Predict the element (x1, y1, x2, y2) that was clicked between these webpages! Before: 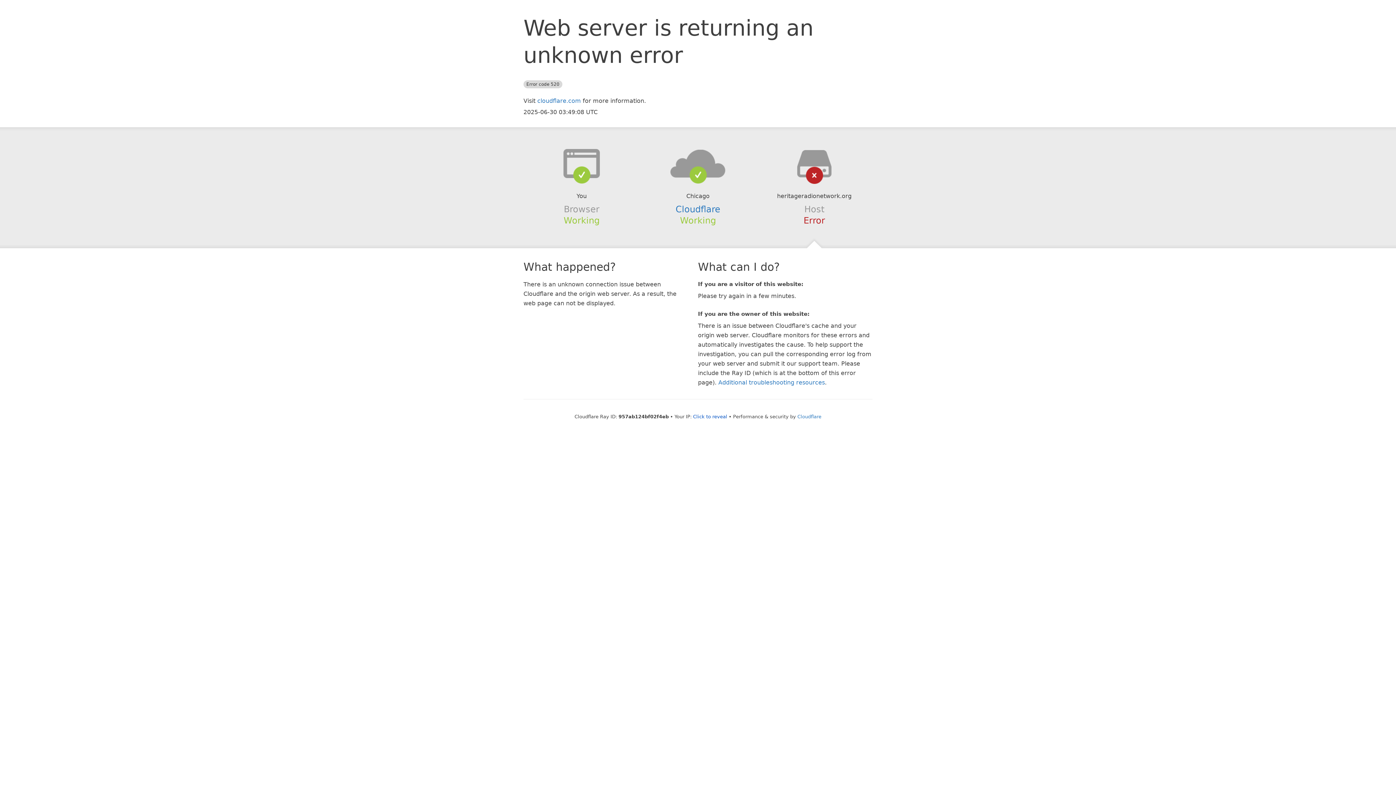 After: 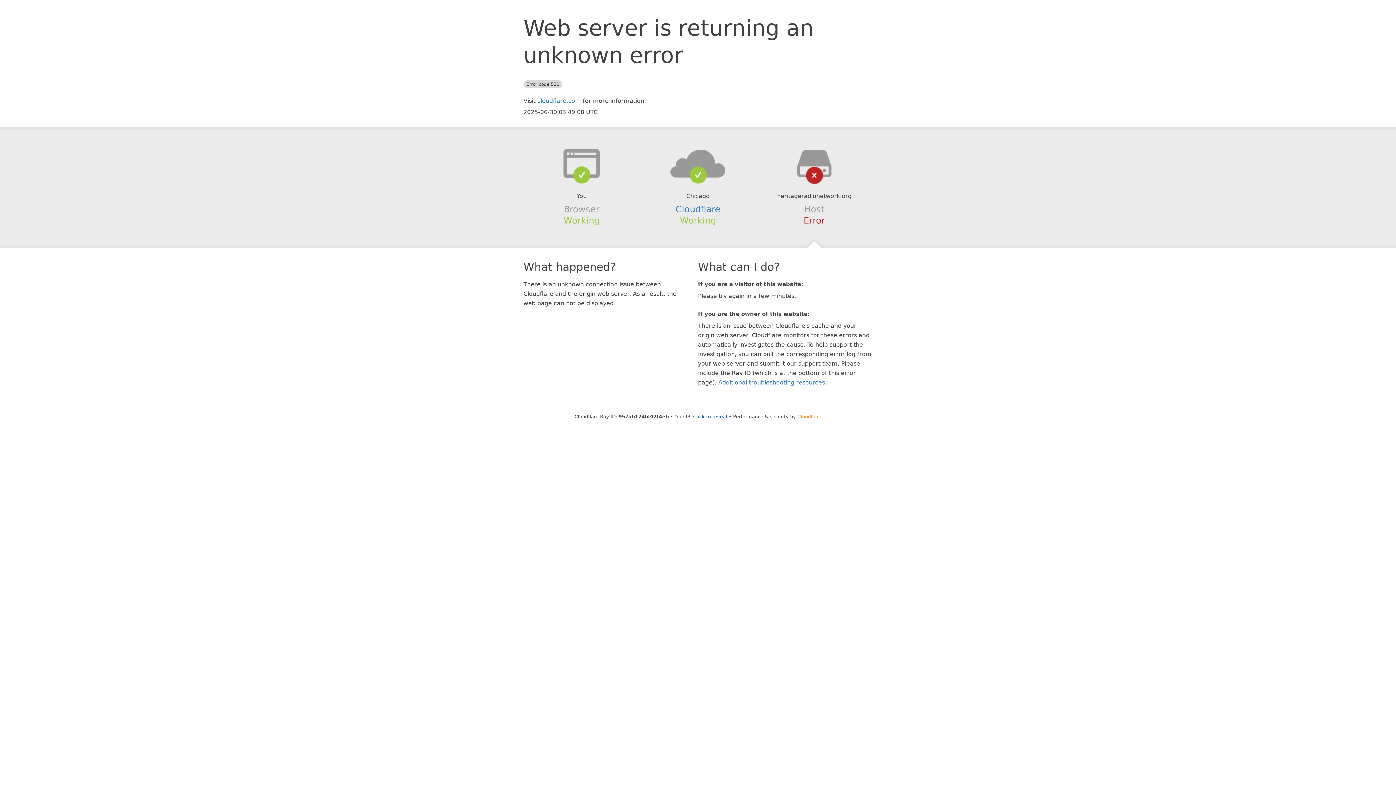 Action: label: Cloudflare bbox: (797, 414, 821, 419)